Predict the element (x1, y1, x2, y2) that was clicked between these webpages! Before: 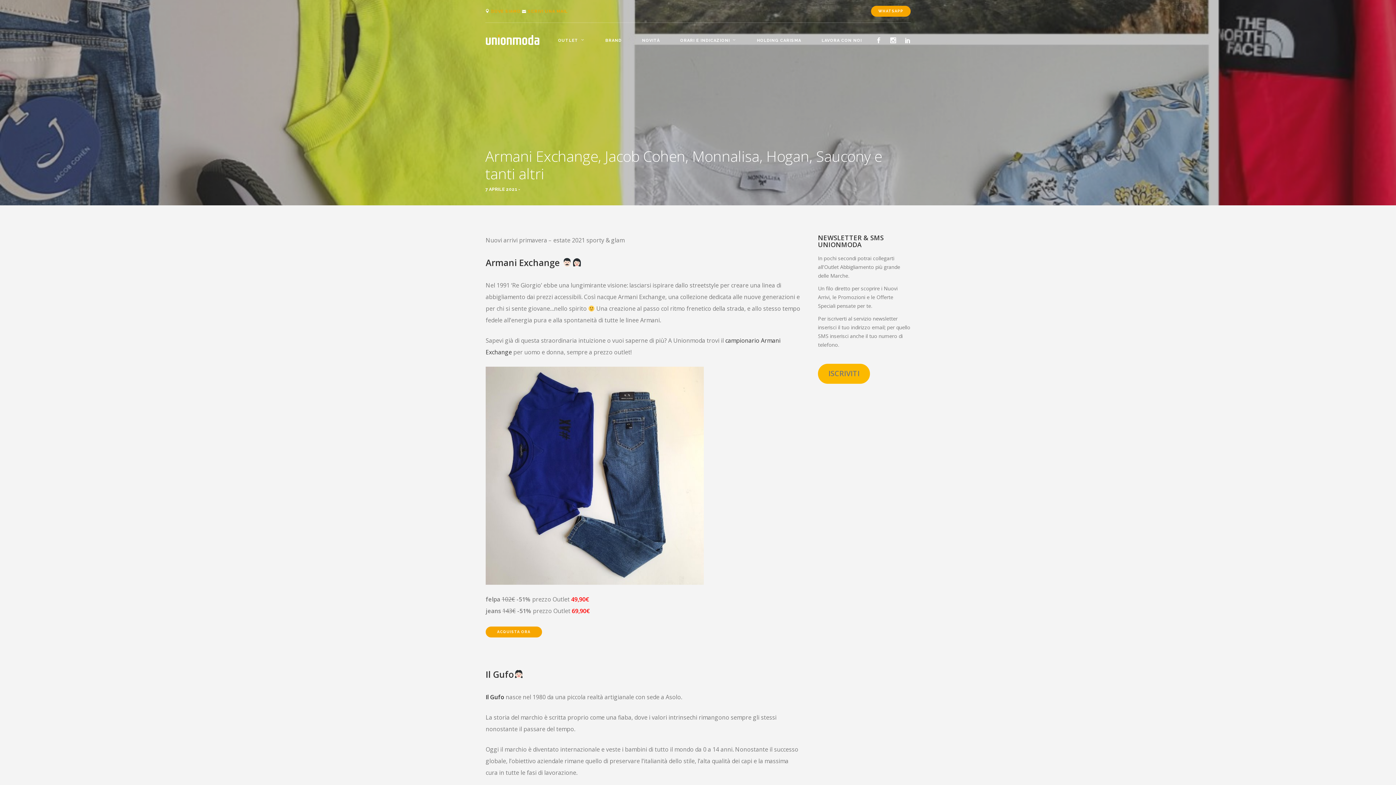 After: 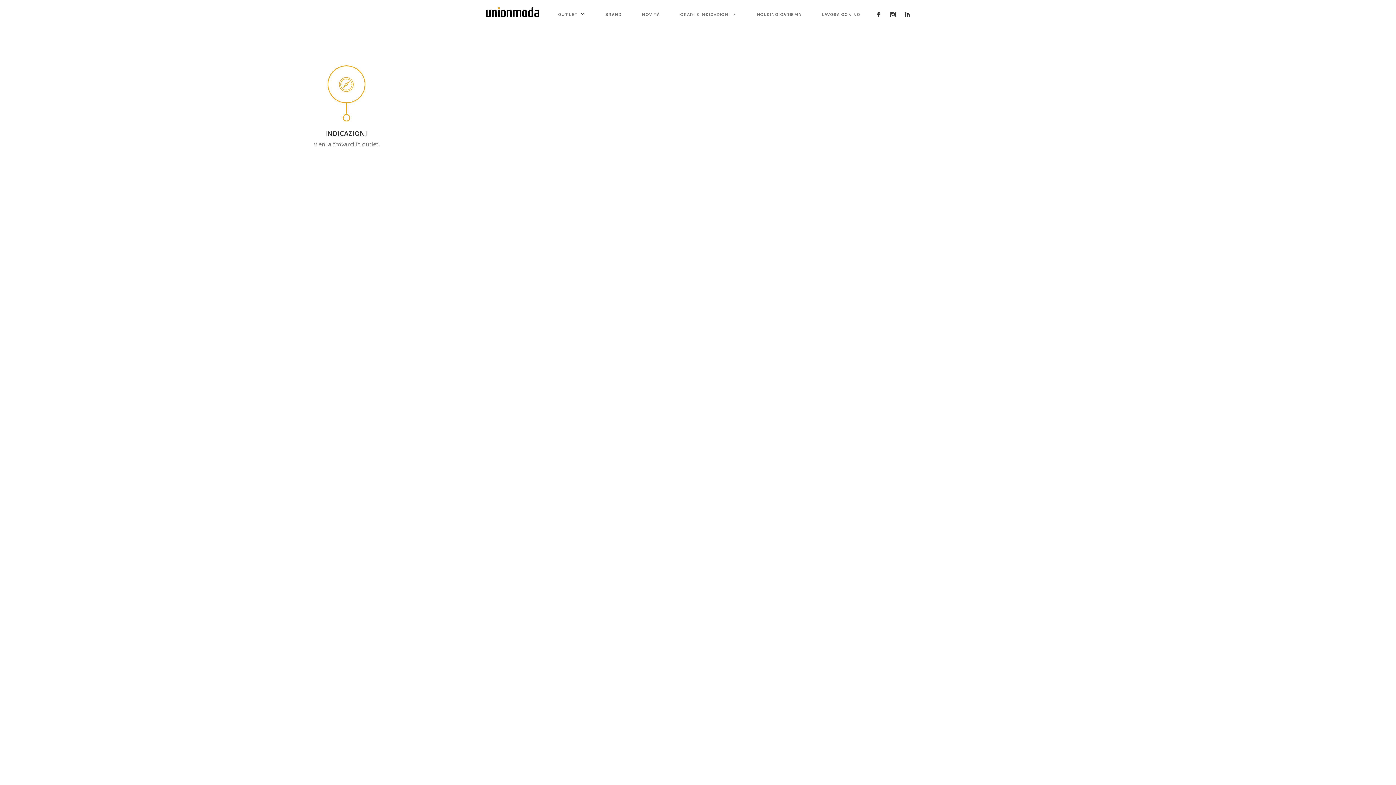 Action: bbox: (491, 9, 520, 13) label: DOVE SIAMO